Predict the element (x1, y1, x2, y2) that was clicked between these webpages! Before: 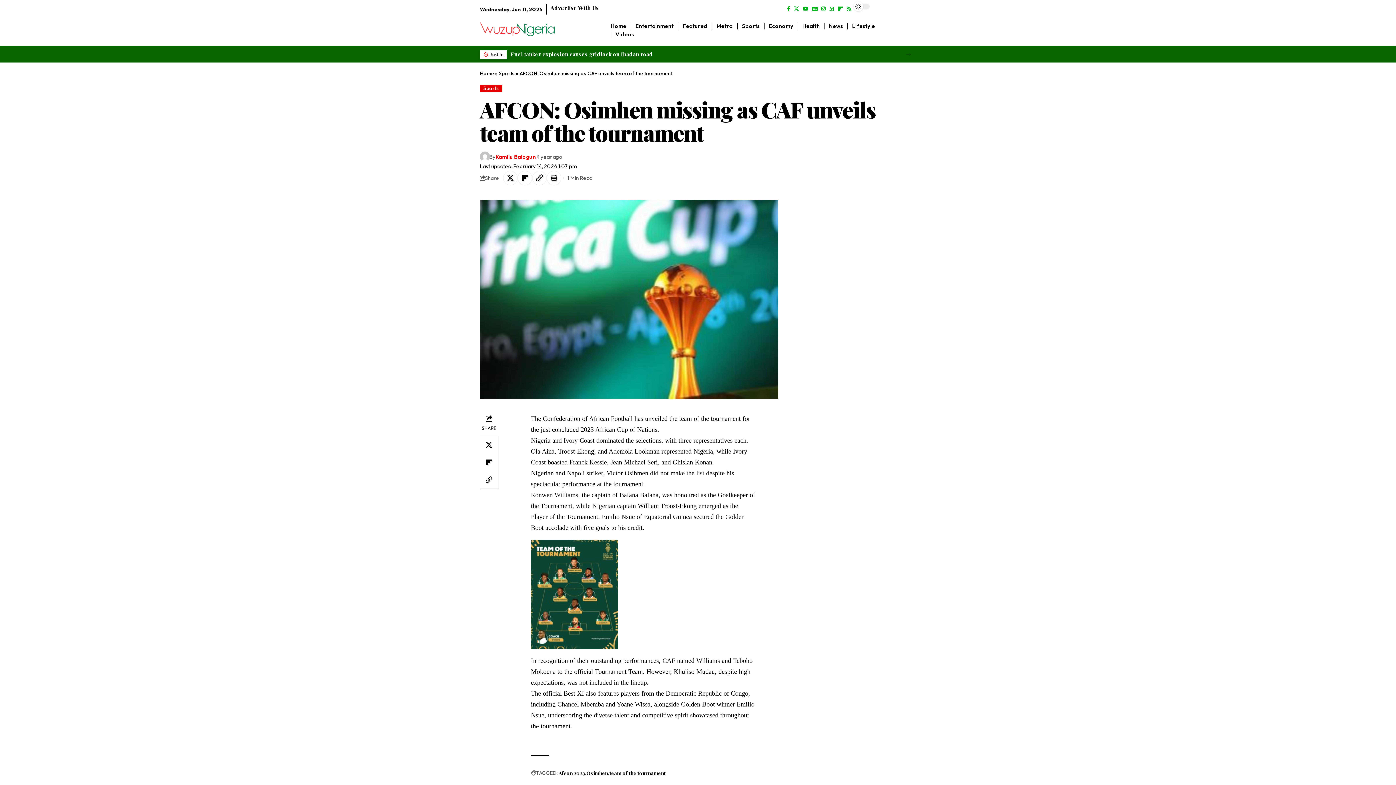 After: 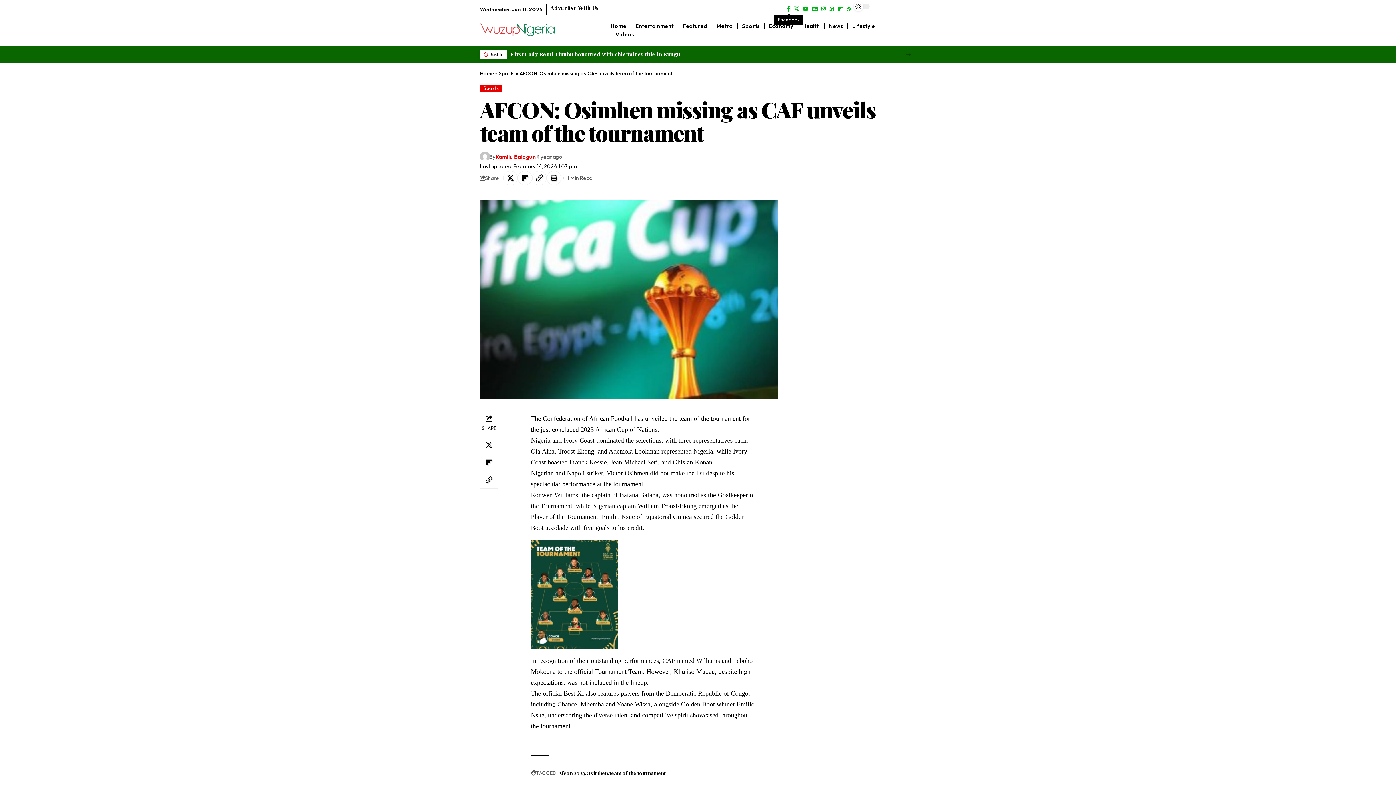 Action: bbox: (785, 4, 792, 13) label: Facebook